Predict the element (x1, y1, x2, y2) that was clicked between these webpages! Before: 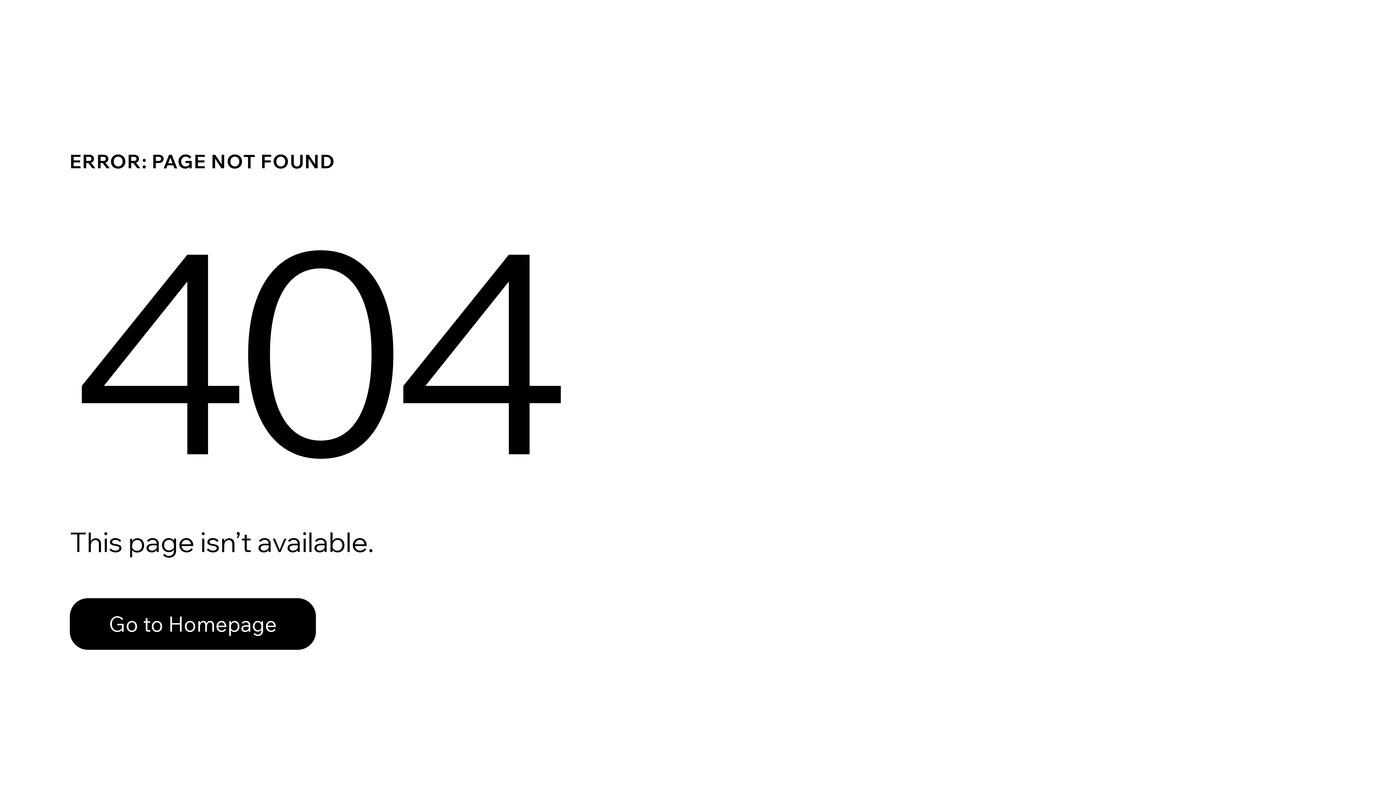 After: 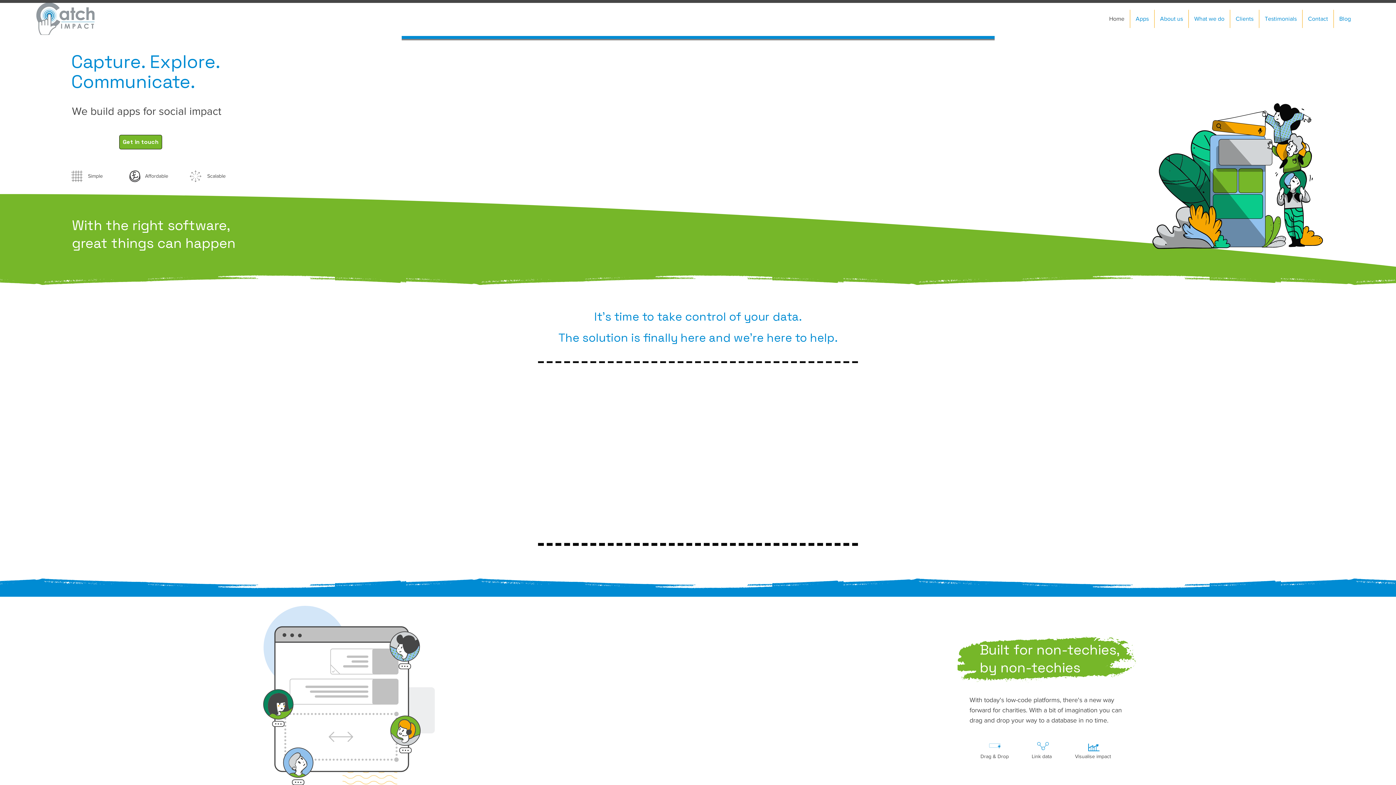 Action: bbox: (69, 598, 316, 650) label: Go to Homepage